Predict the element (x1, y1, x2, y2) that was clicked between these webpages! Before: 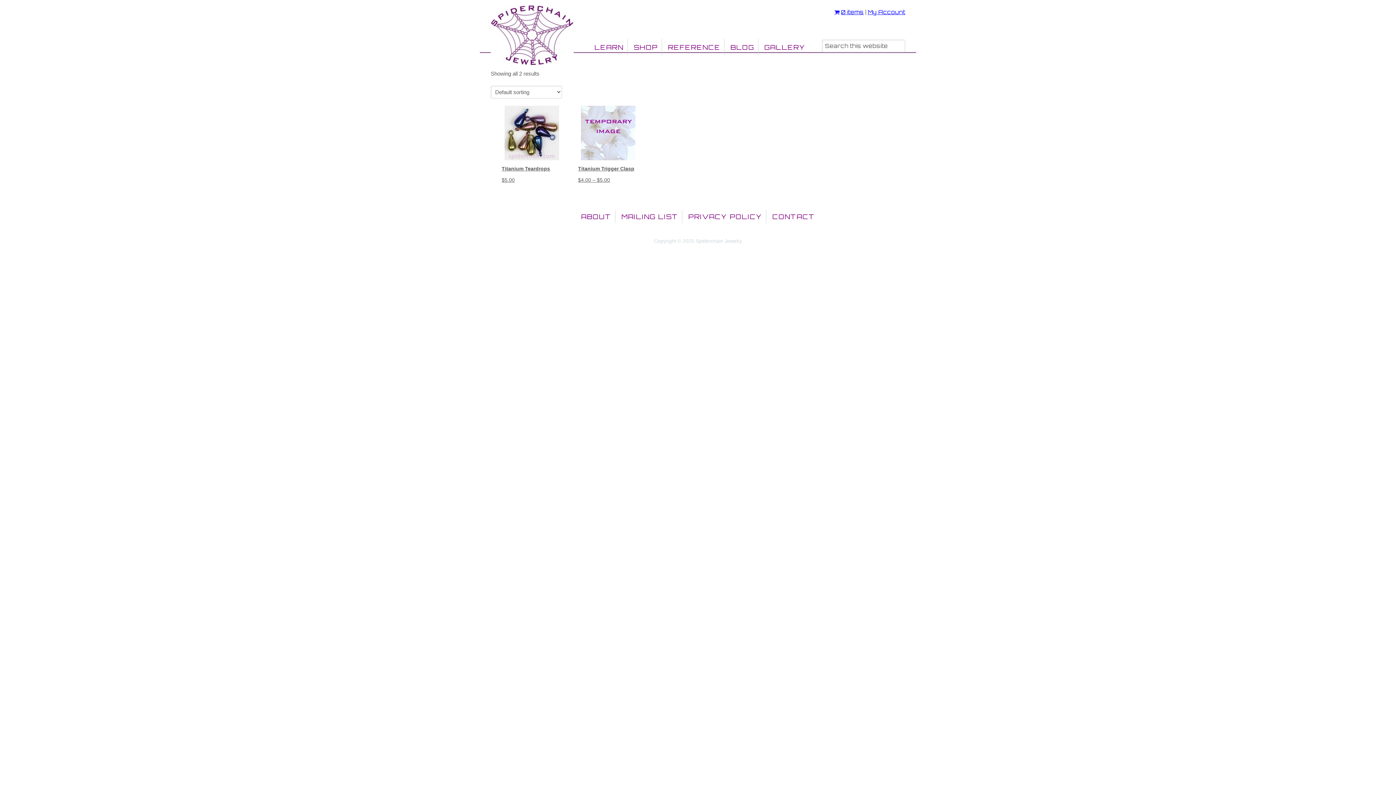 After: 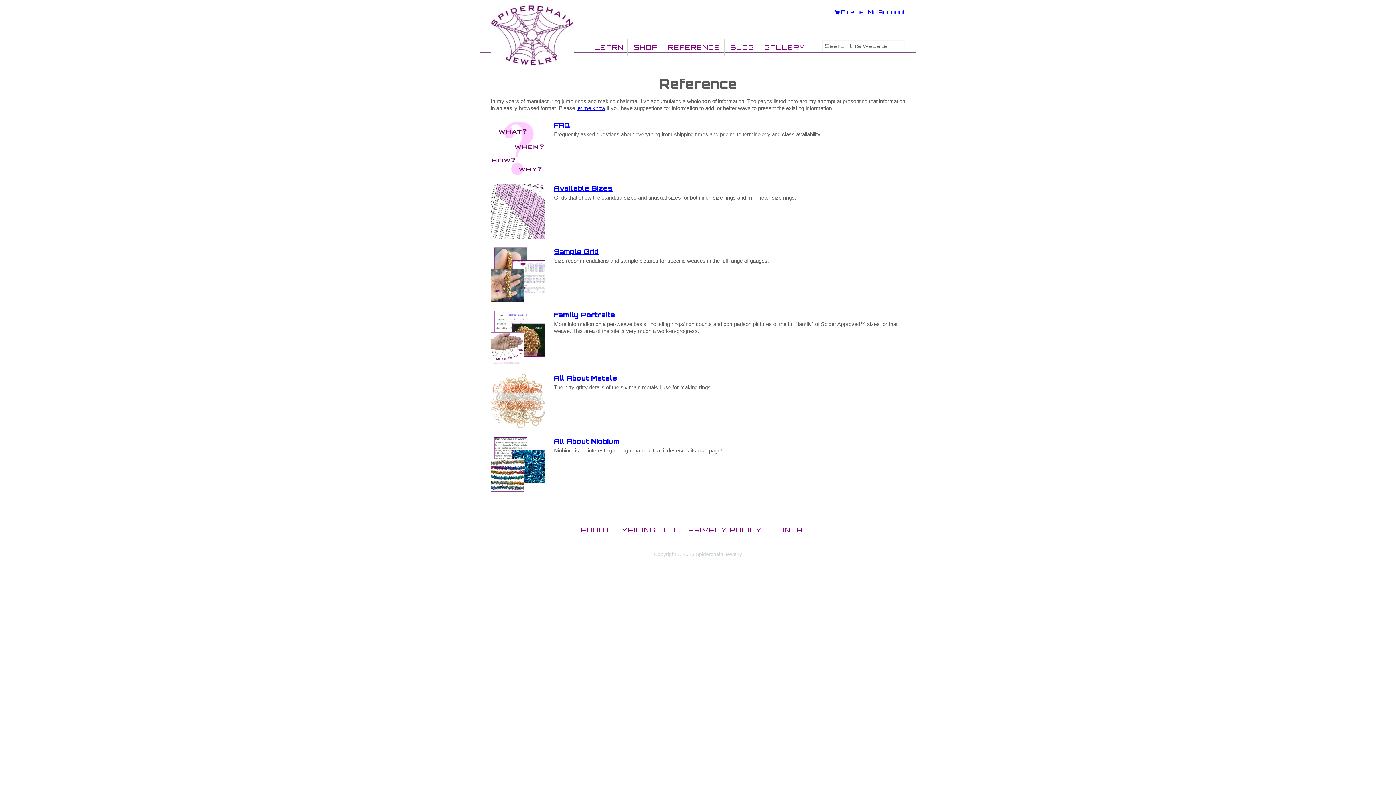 Action: label: REFERENCE bbox: (664, 38, 724, 55)